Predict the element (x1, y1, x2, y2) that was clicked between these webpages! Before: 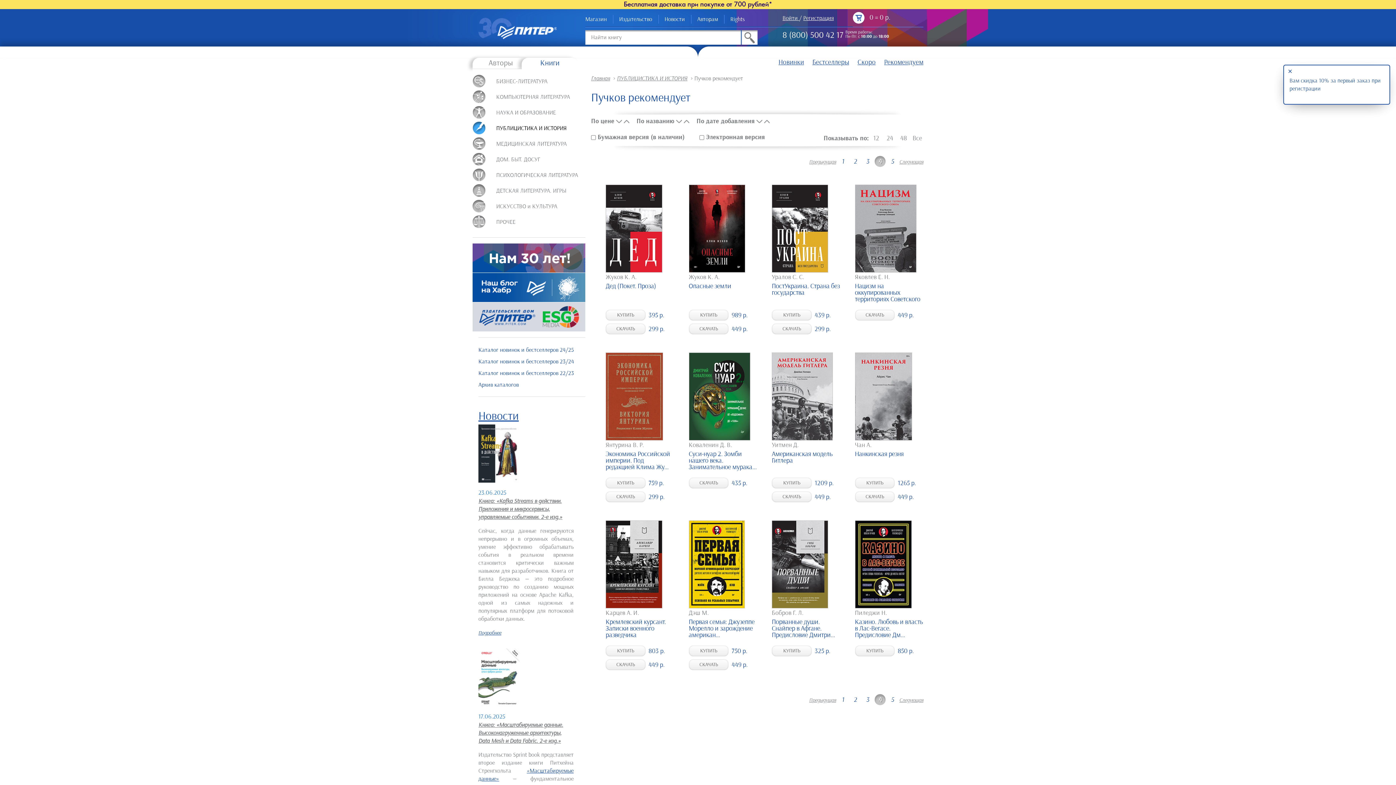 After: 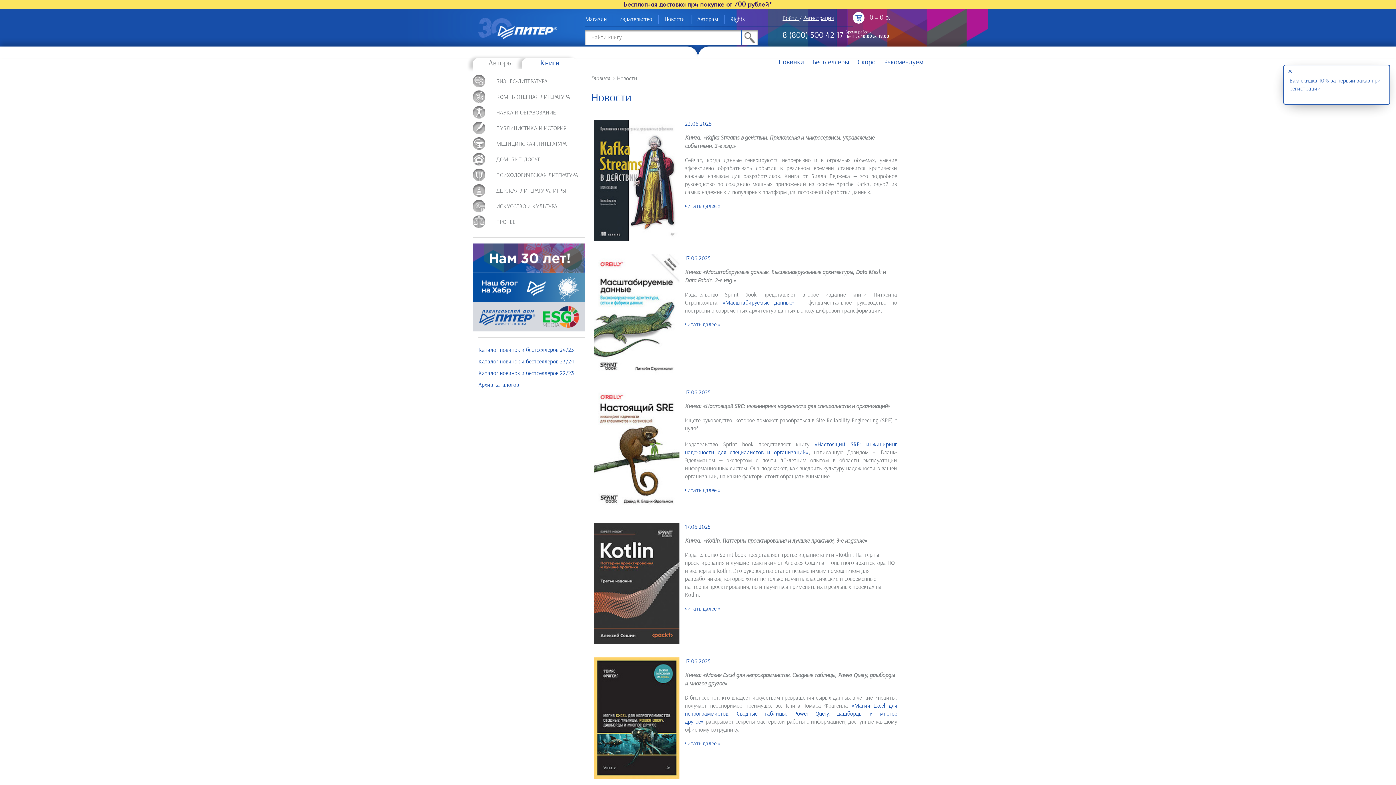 Action: bbox: (658, 14, 691, 23) label: Новости